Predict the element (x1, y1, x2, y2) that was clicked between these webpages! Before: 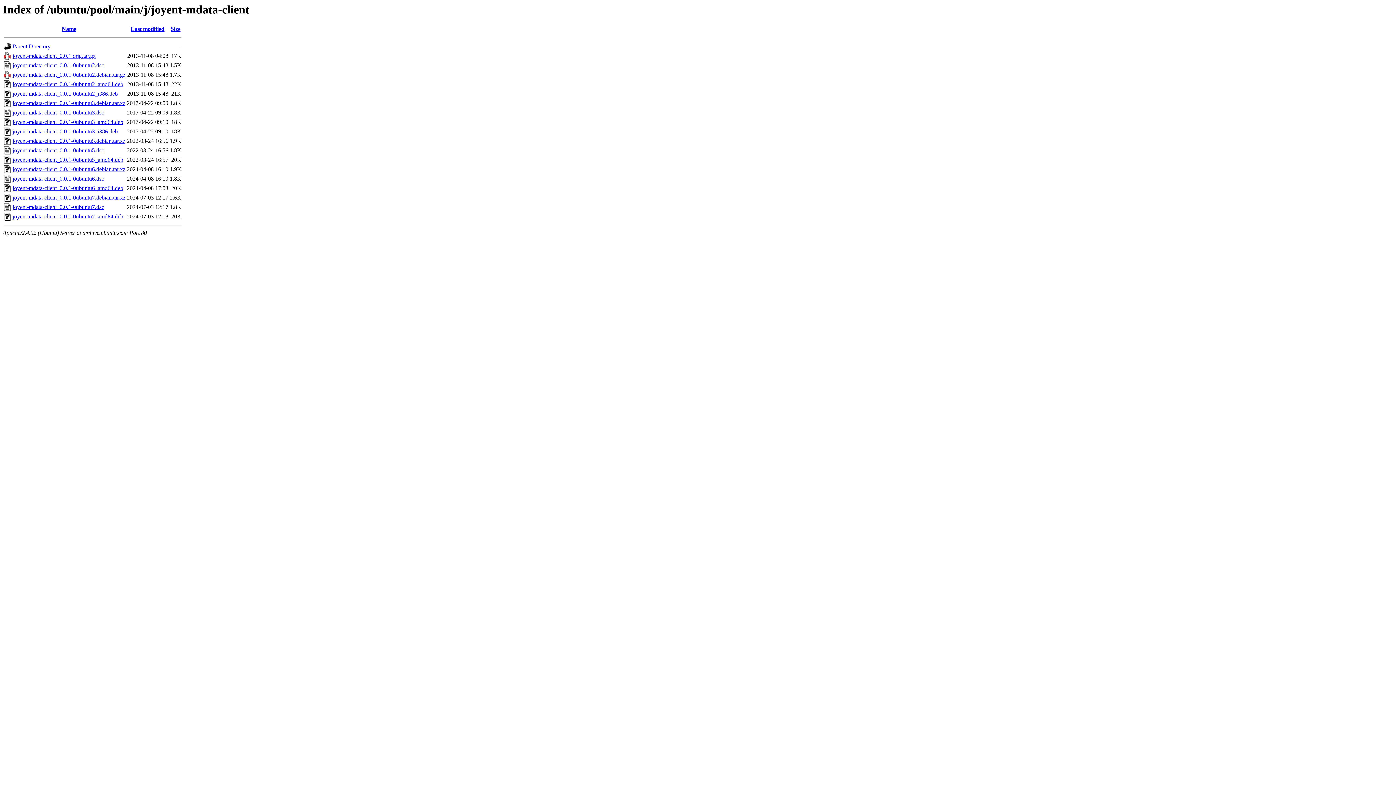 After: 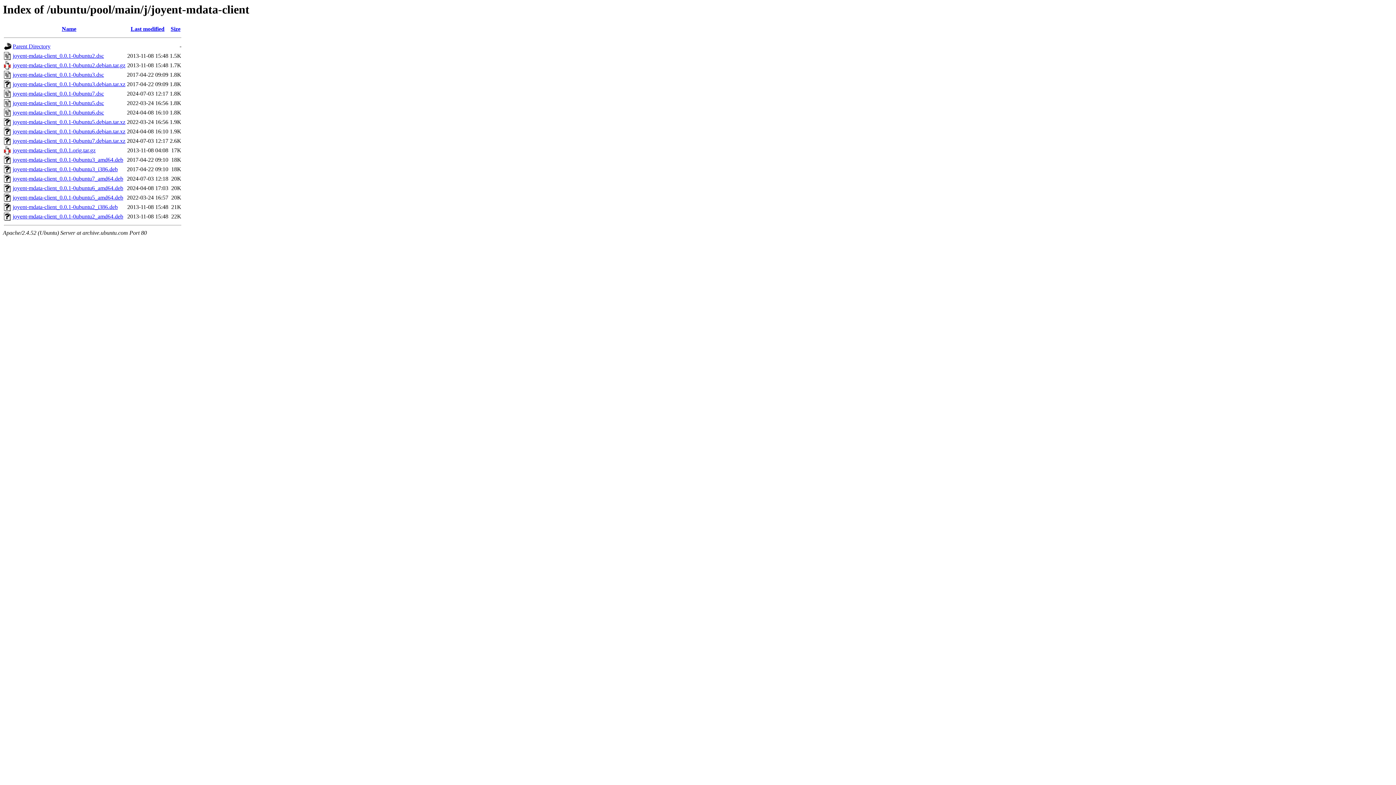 Action: bbox: (170, 25, 180, 32) label: Size